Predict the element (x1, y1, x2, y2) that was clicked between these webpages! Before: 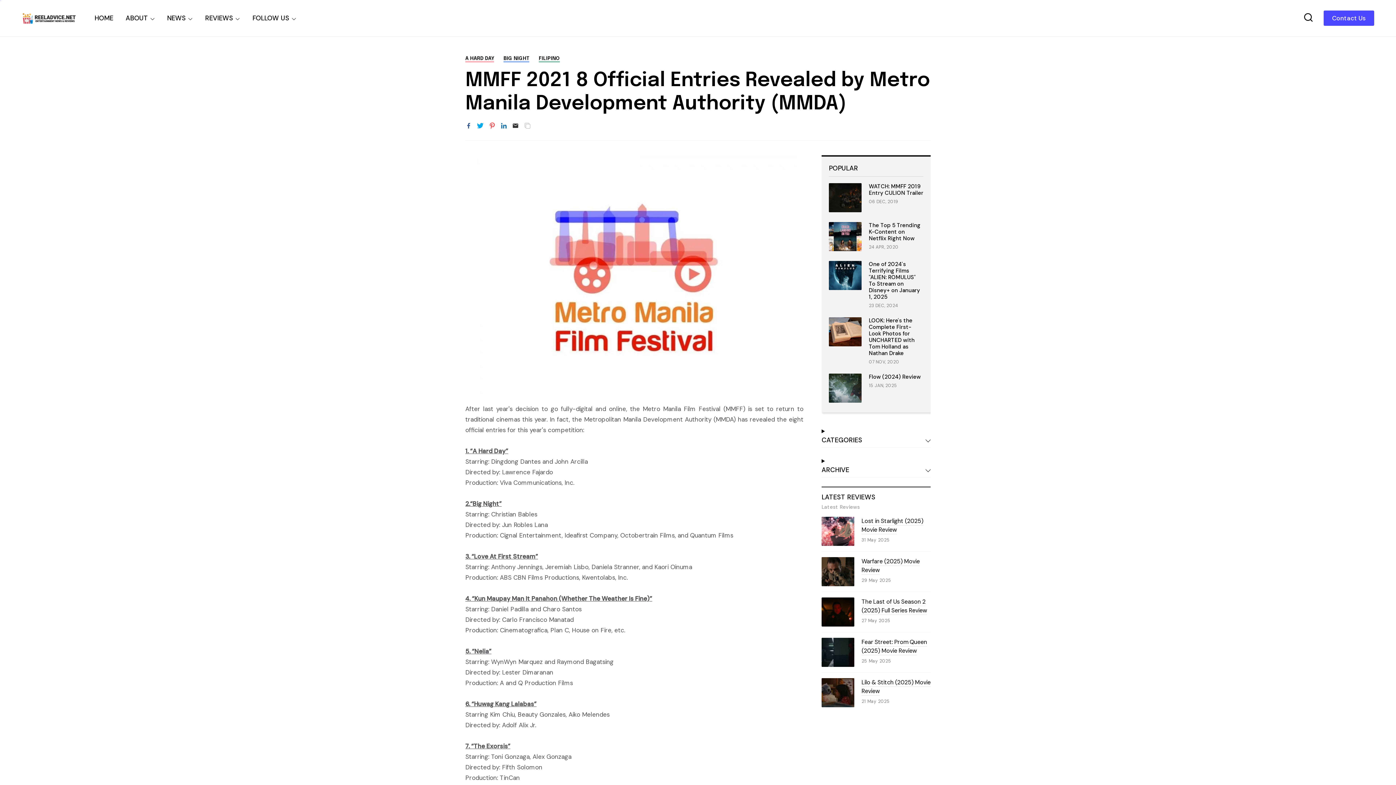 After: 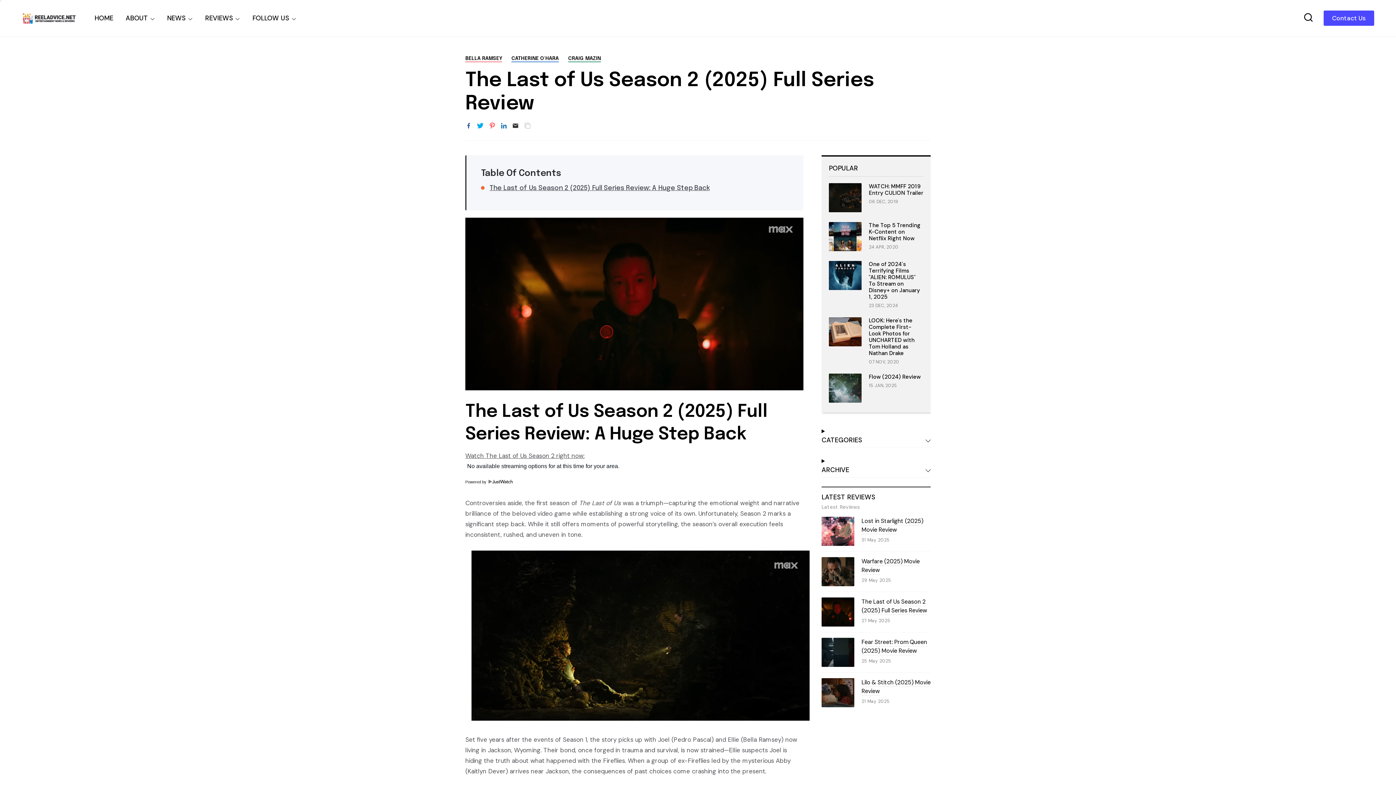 Action: bbox: (861, 598, 927, 615) label: The Last of Us Season 2 (2025) Full Series Review